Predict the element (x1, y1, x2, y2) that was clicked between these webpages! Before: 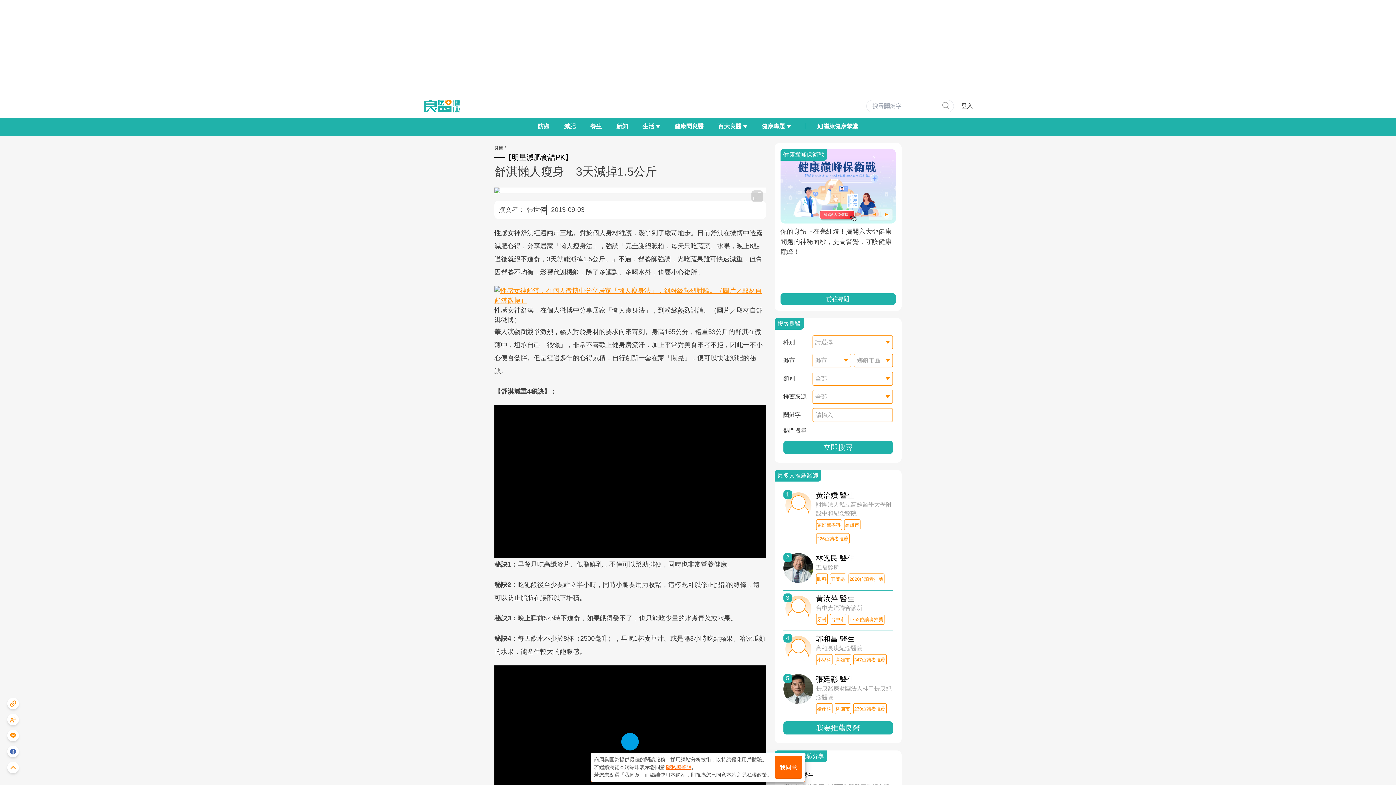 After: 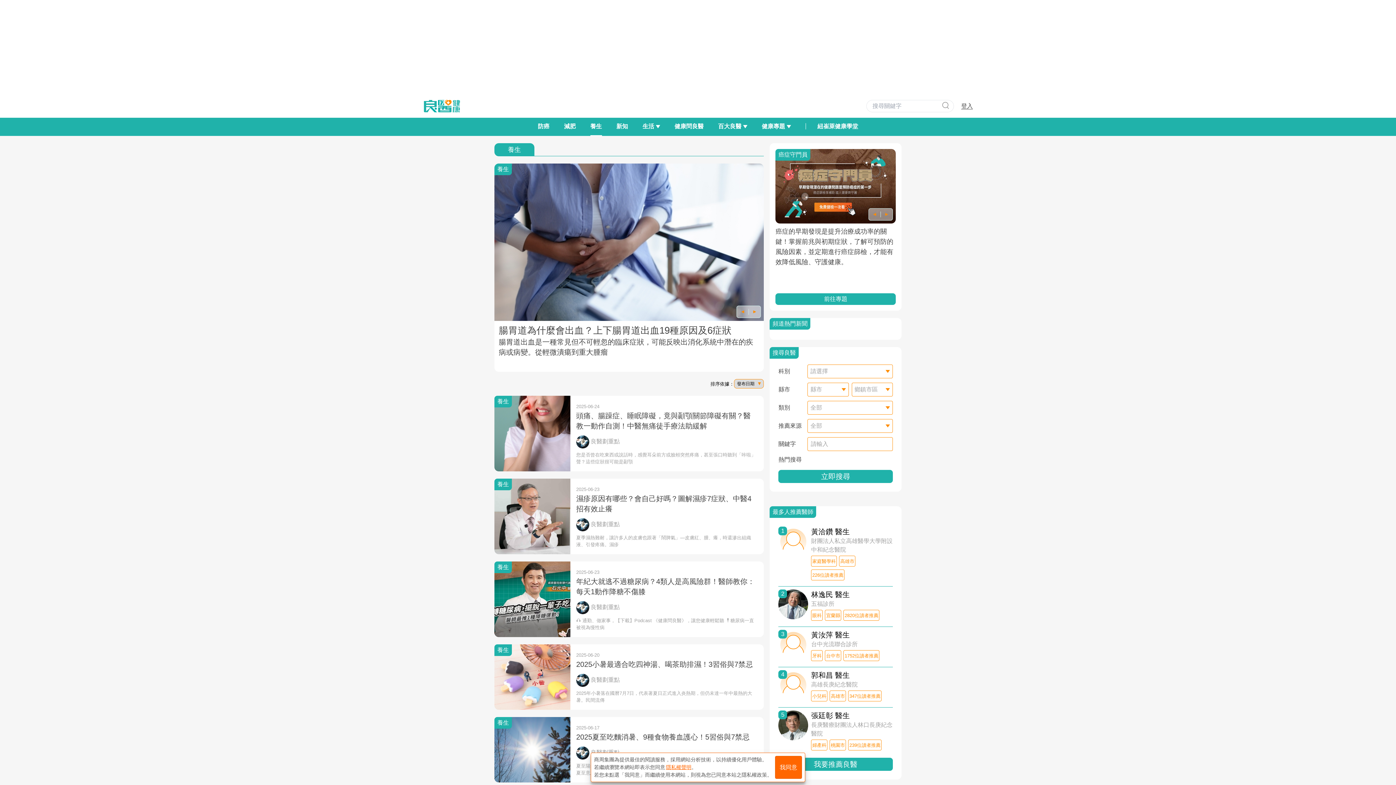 Action: label: 養生 bbox: (590, 117, 602, 136)